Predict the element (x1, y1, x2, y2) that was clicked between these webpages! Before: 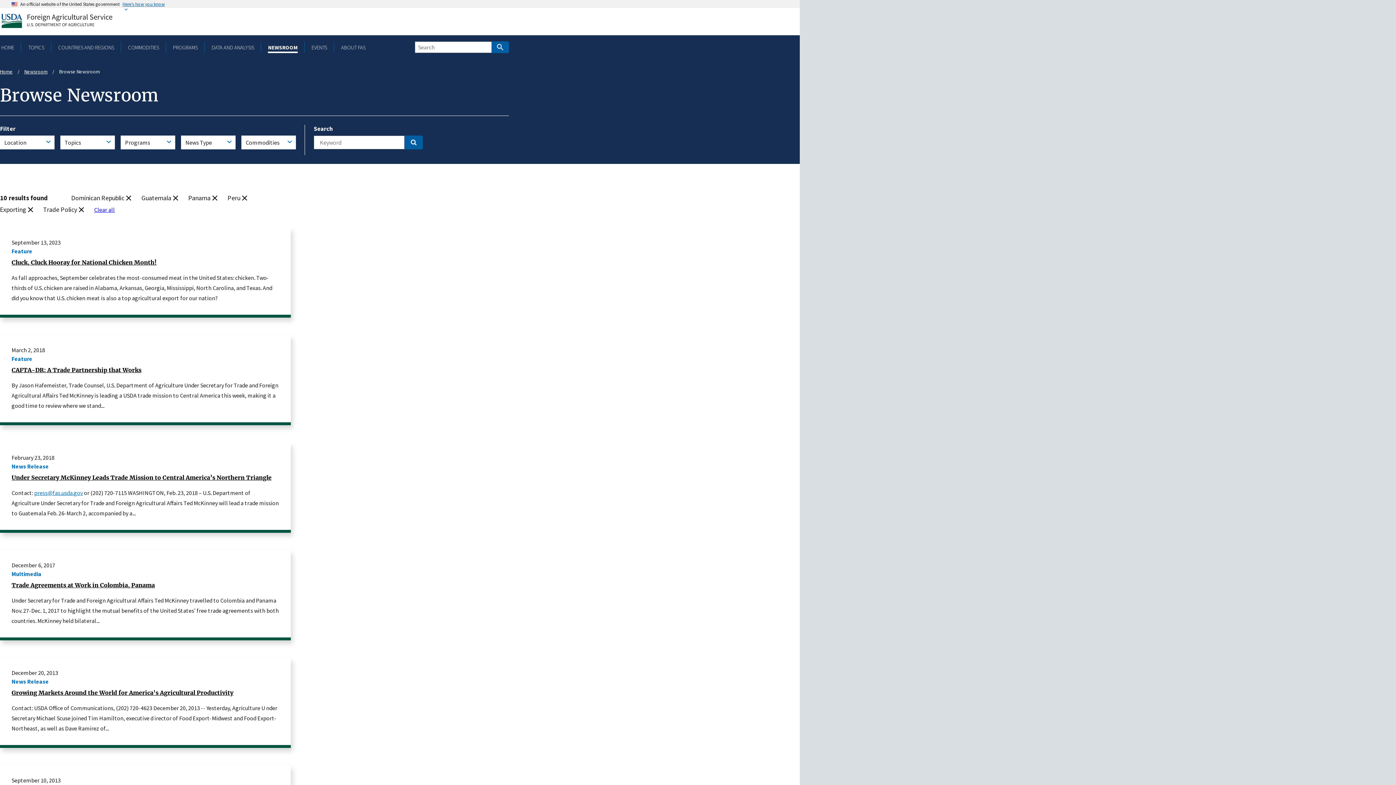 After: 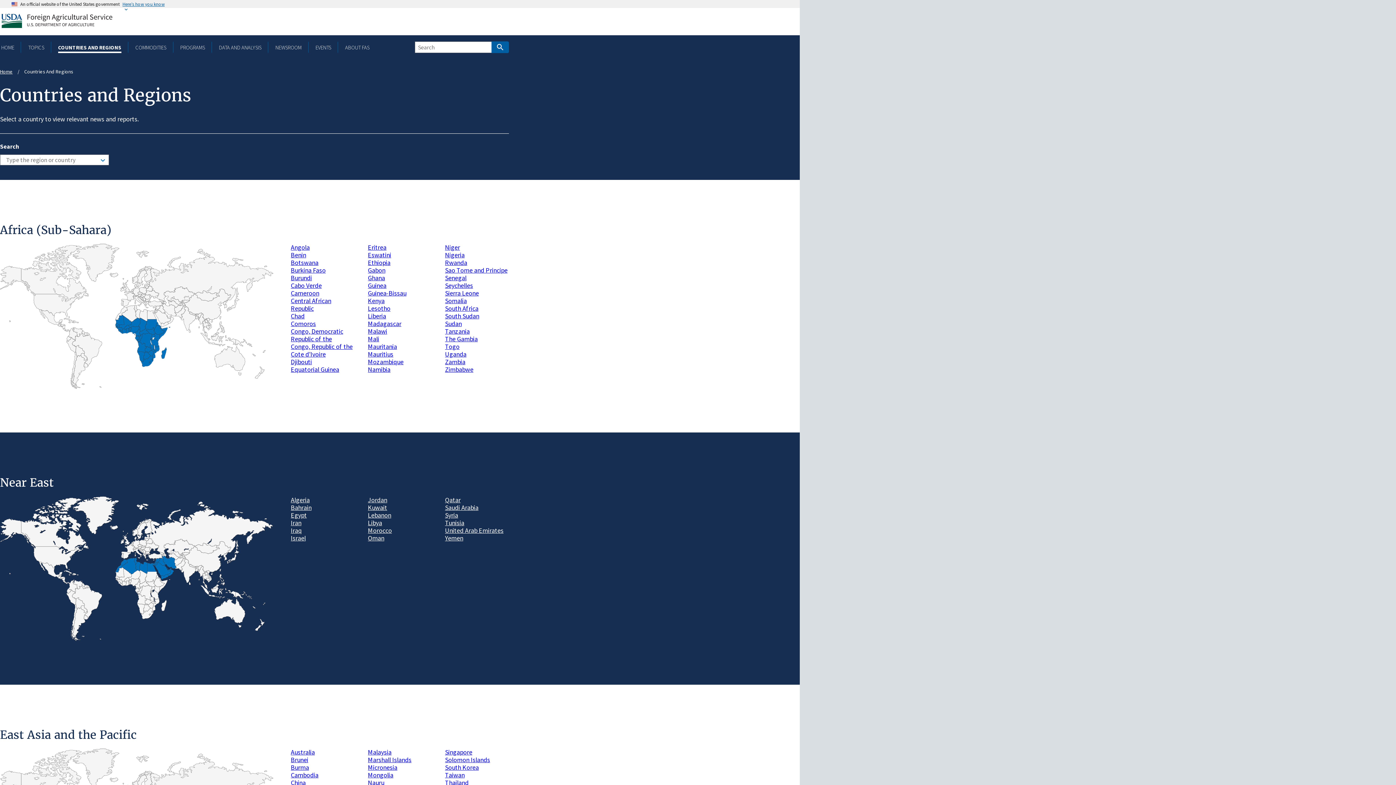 Action: bbox: (57, 43, 115, 50) label: COUNTRIES AND REGIONS